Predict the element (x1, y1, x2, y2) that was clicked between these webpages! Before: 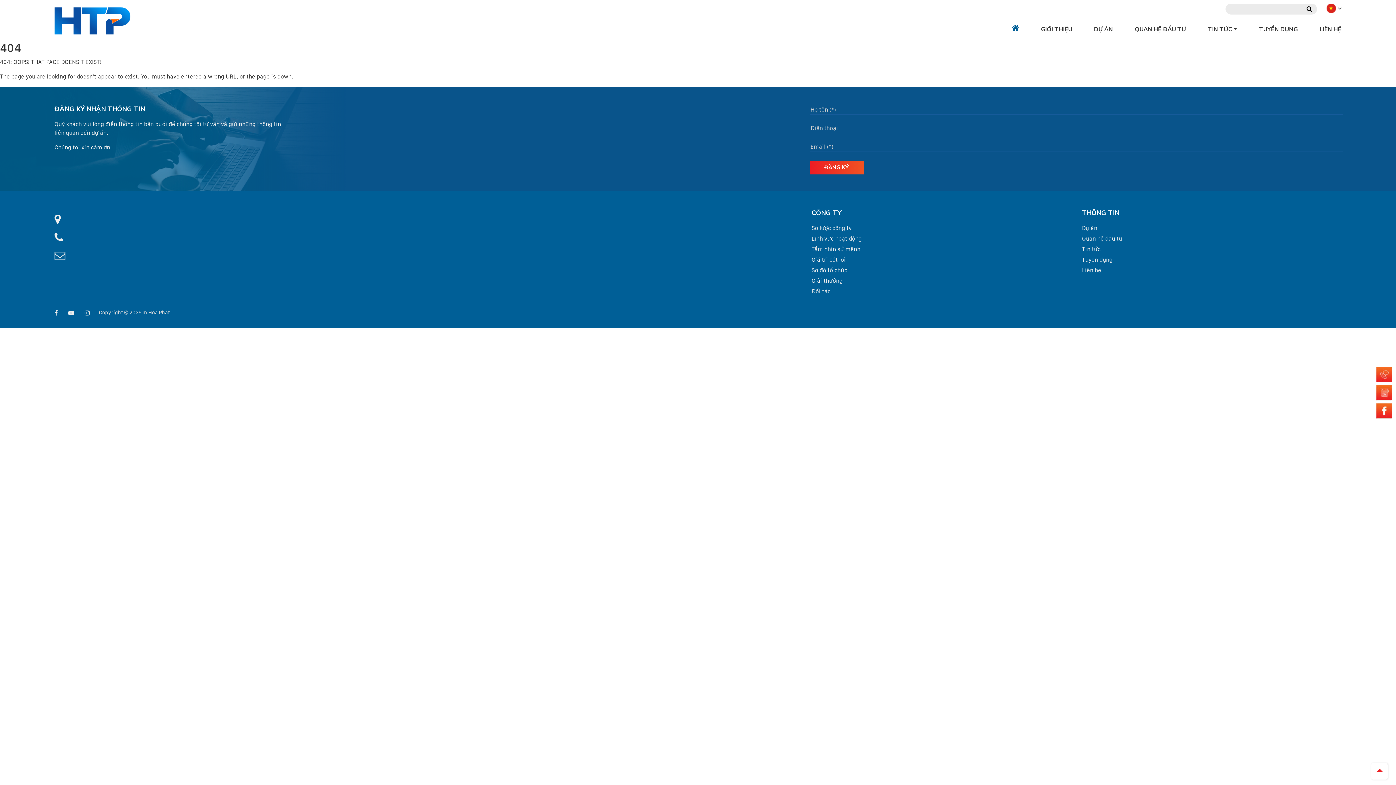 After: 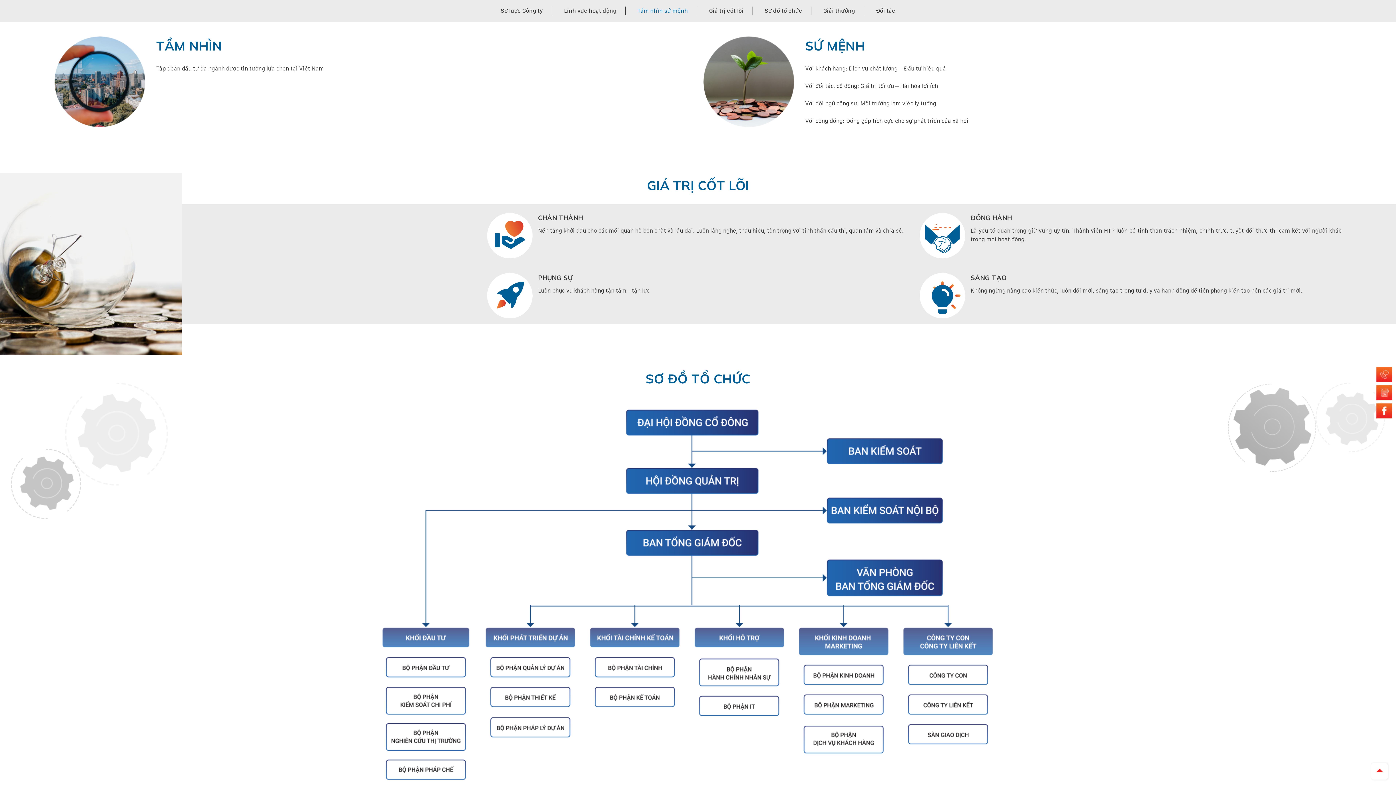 Action: bbox: (811, 245, 860, 252) label: Tầm nhìn sứ mệnh